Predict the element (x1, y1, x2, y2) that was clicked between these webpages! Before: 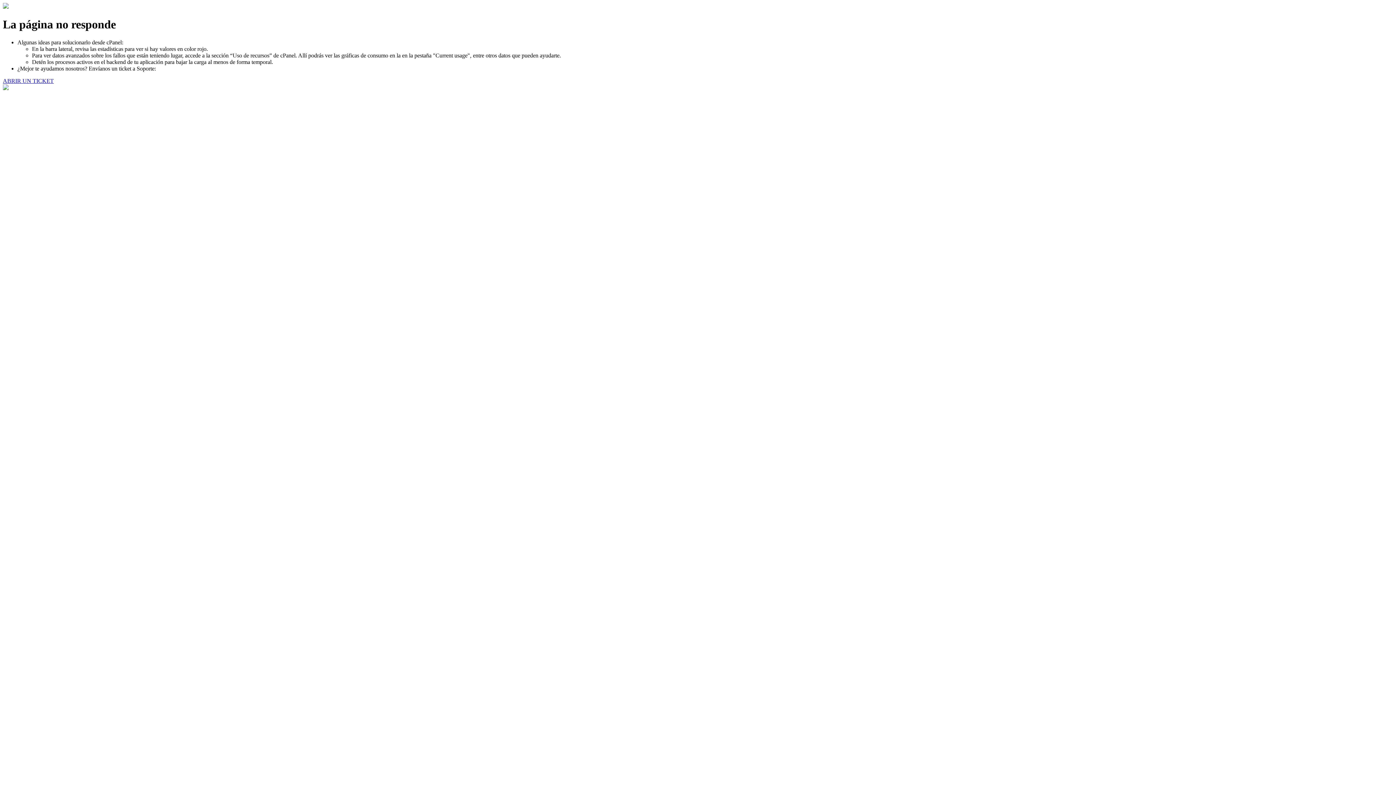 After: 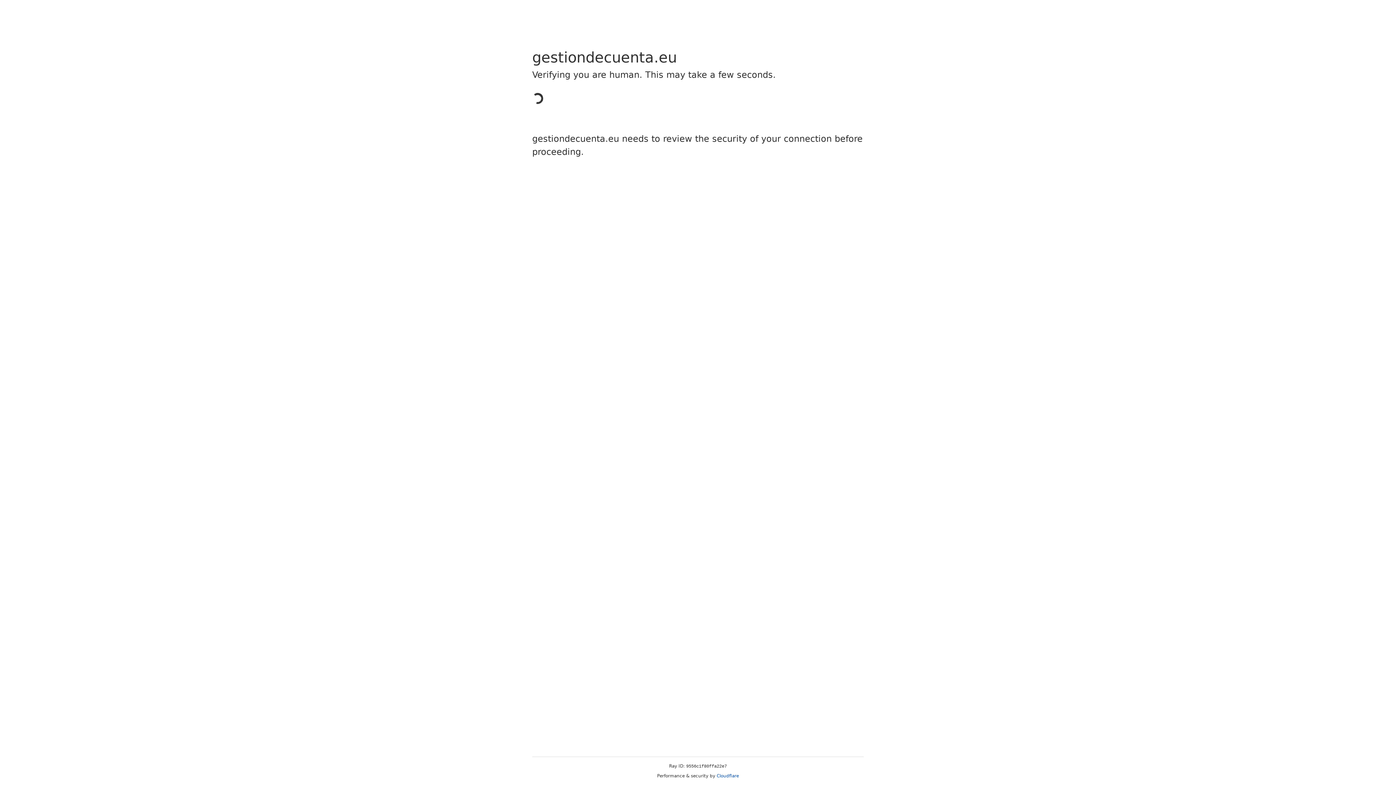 Action: bbox: (2, 77, 53, 83) label: ABRIR UN TICKET